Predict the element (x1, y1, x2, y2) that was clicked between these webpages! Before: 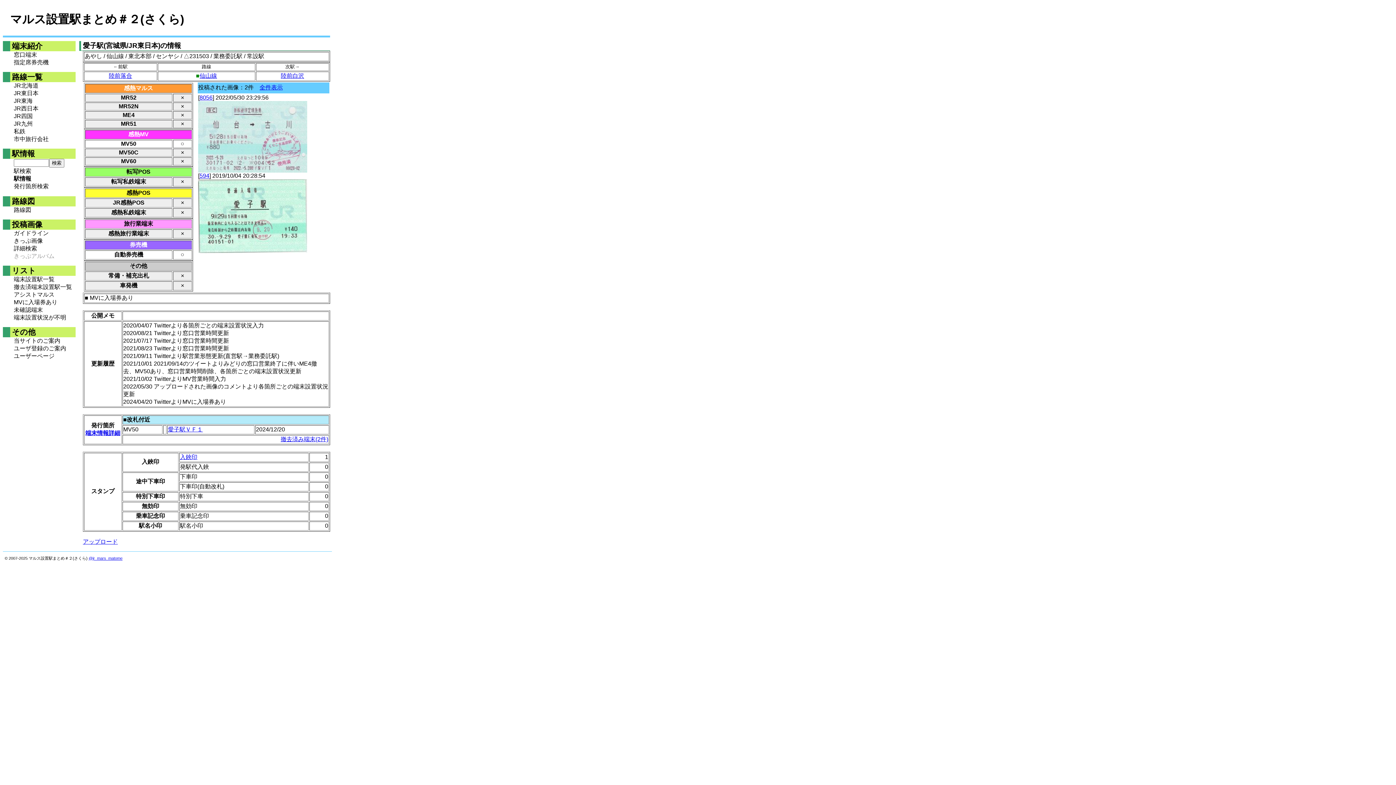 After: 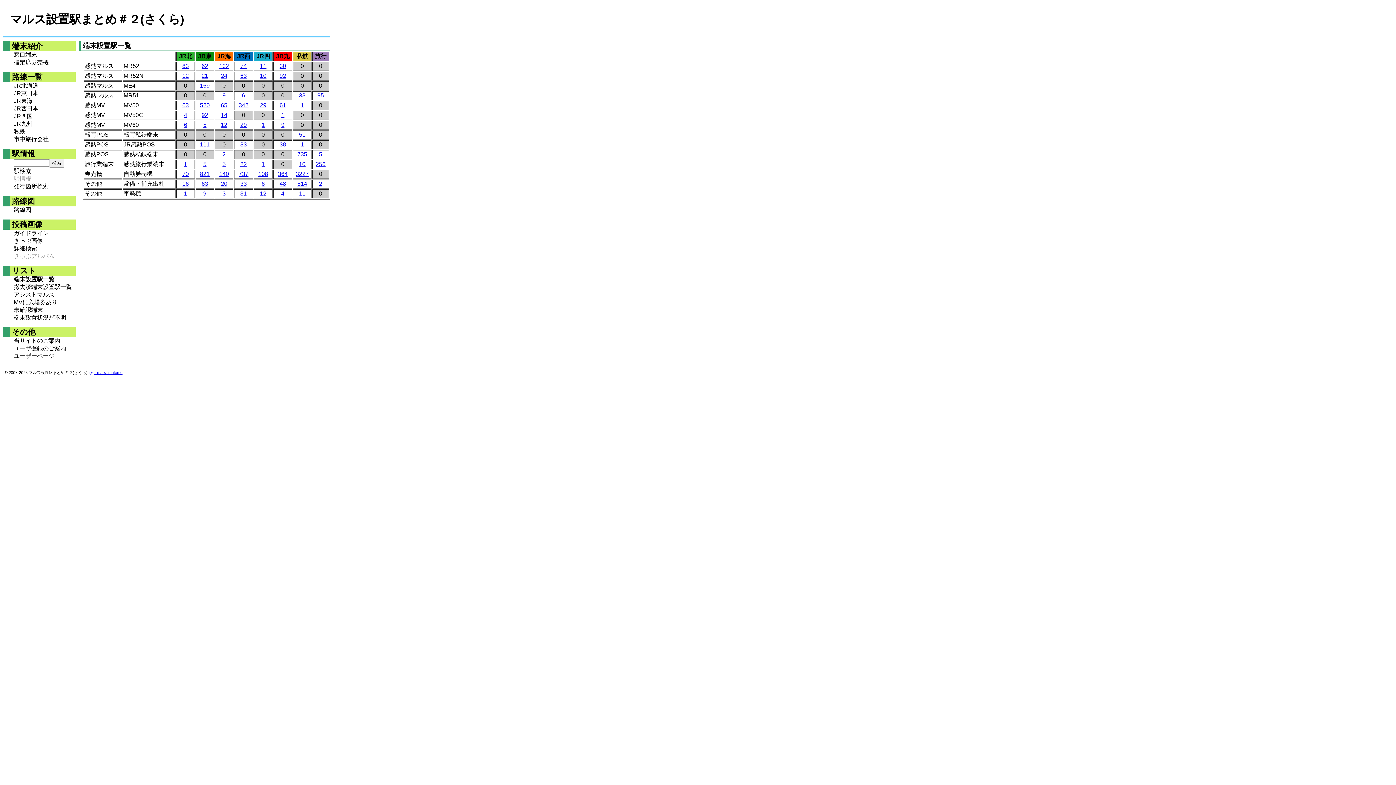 Action: bbox: (13, 275, 75, 283) label: 端末設置駅一覧